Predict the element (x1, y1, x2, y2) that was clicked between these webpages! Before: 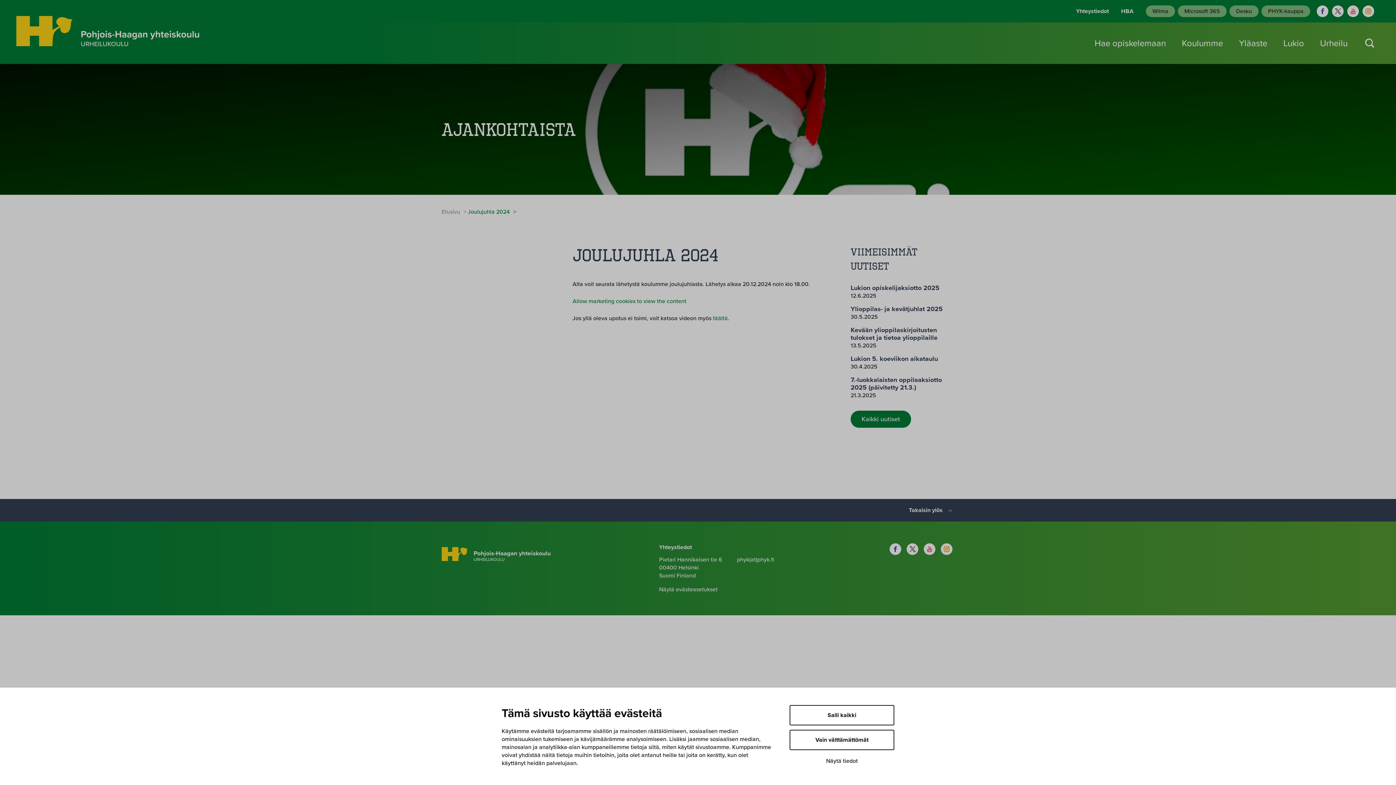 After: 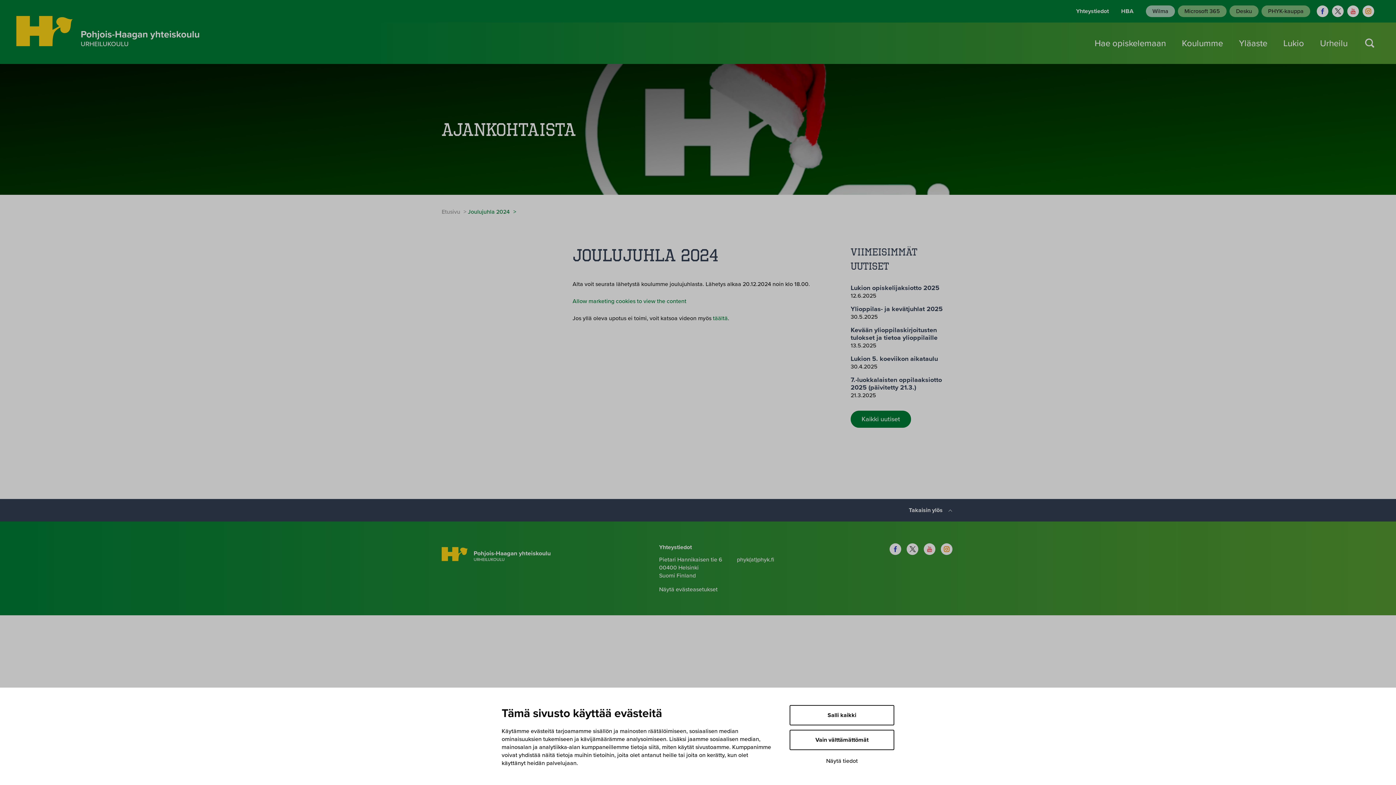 Action: bbox: (1146, 5, 1175, 17) label: Wilma